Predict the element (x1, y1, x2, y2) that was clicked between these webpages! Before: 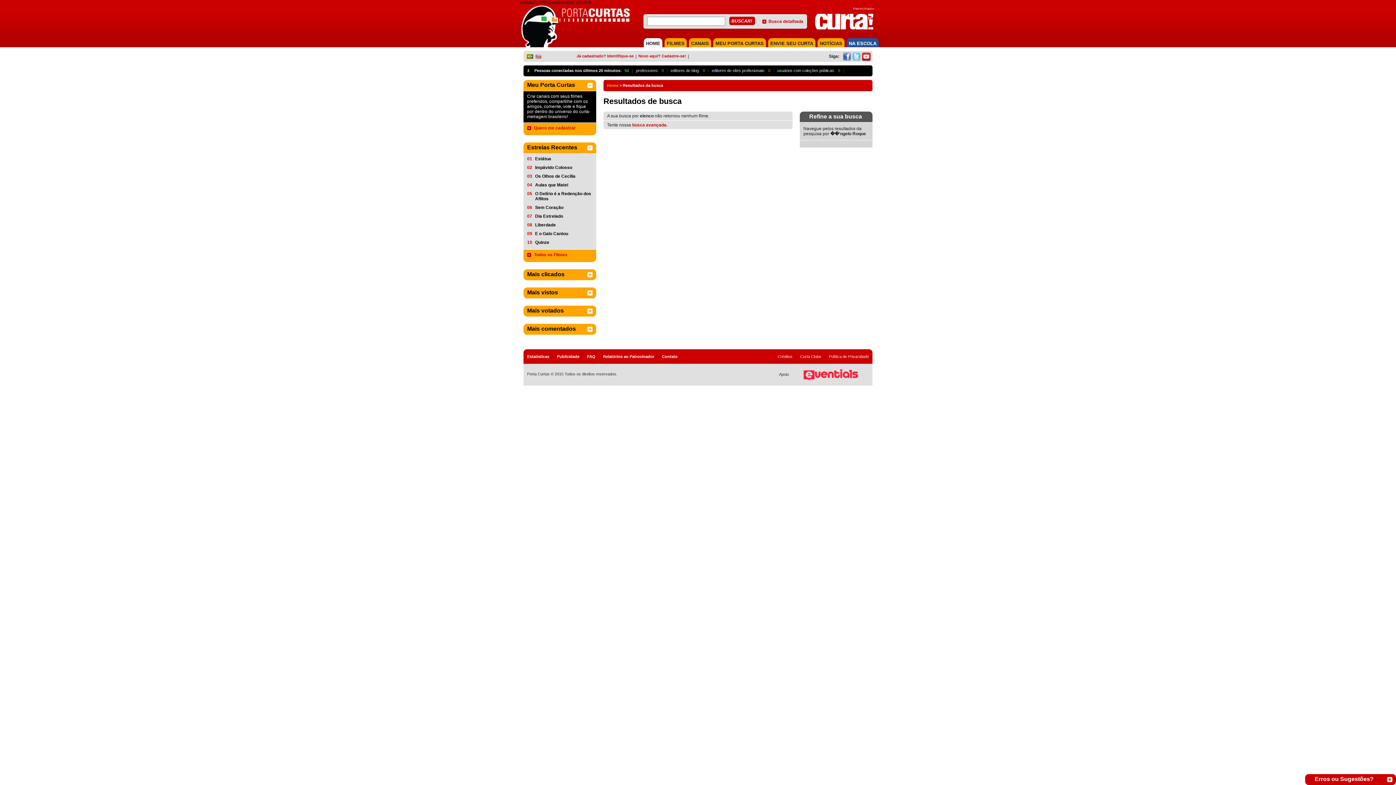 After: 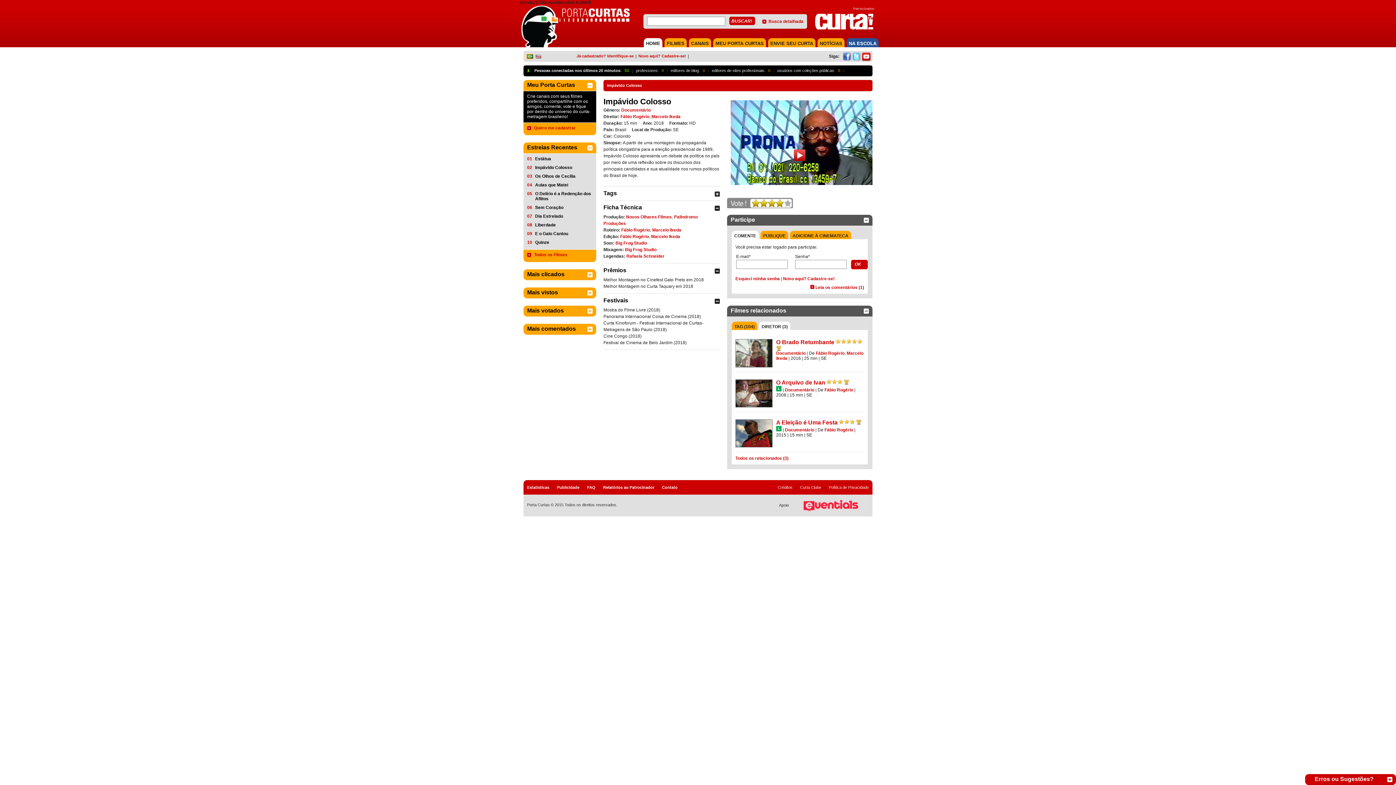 Action: bbox: (535, 165, 592, 170) label: Impávido Colosso